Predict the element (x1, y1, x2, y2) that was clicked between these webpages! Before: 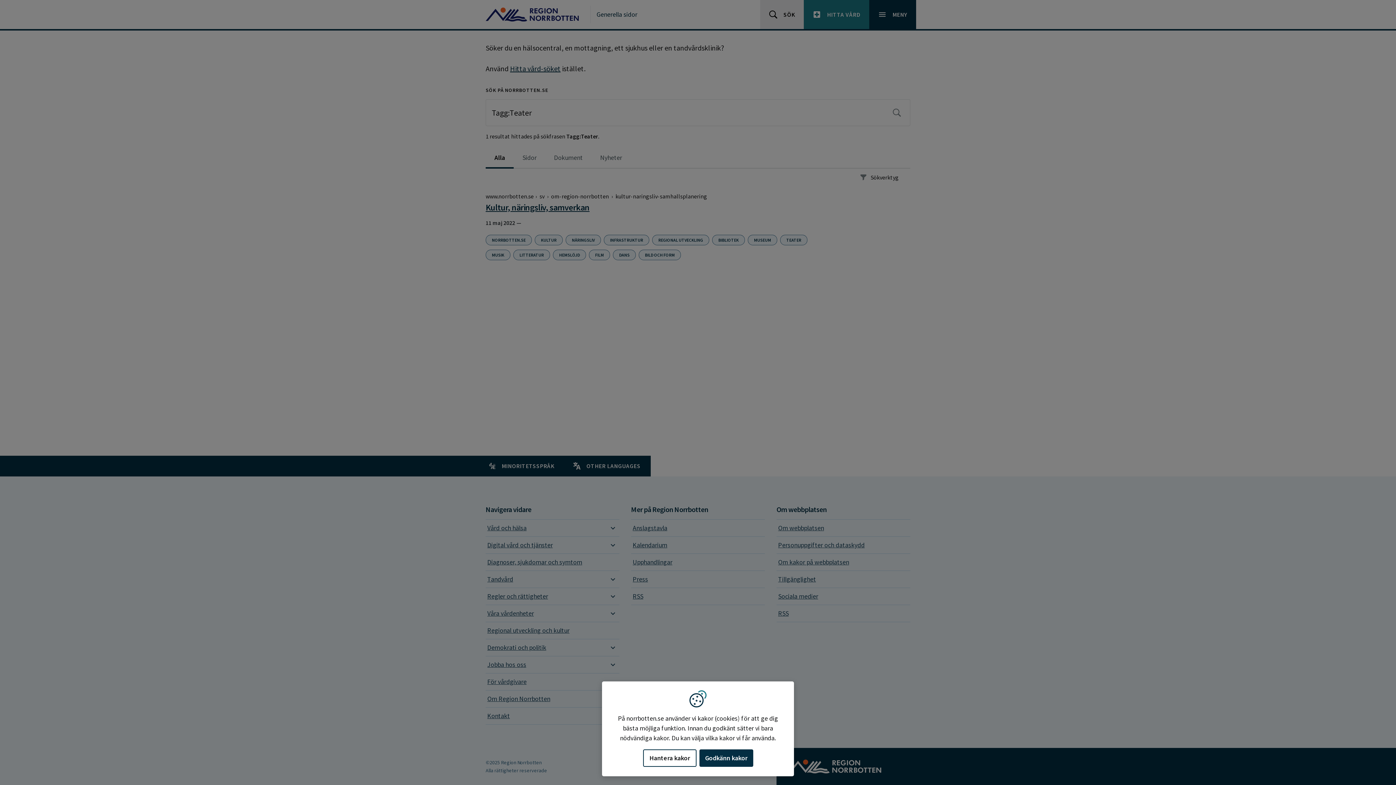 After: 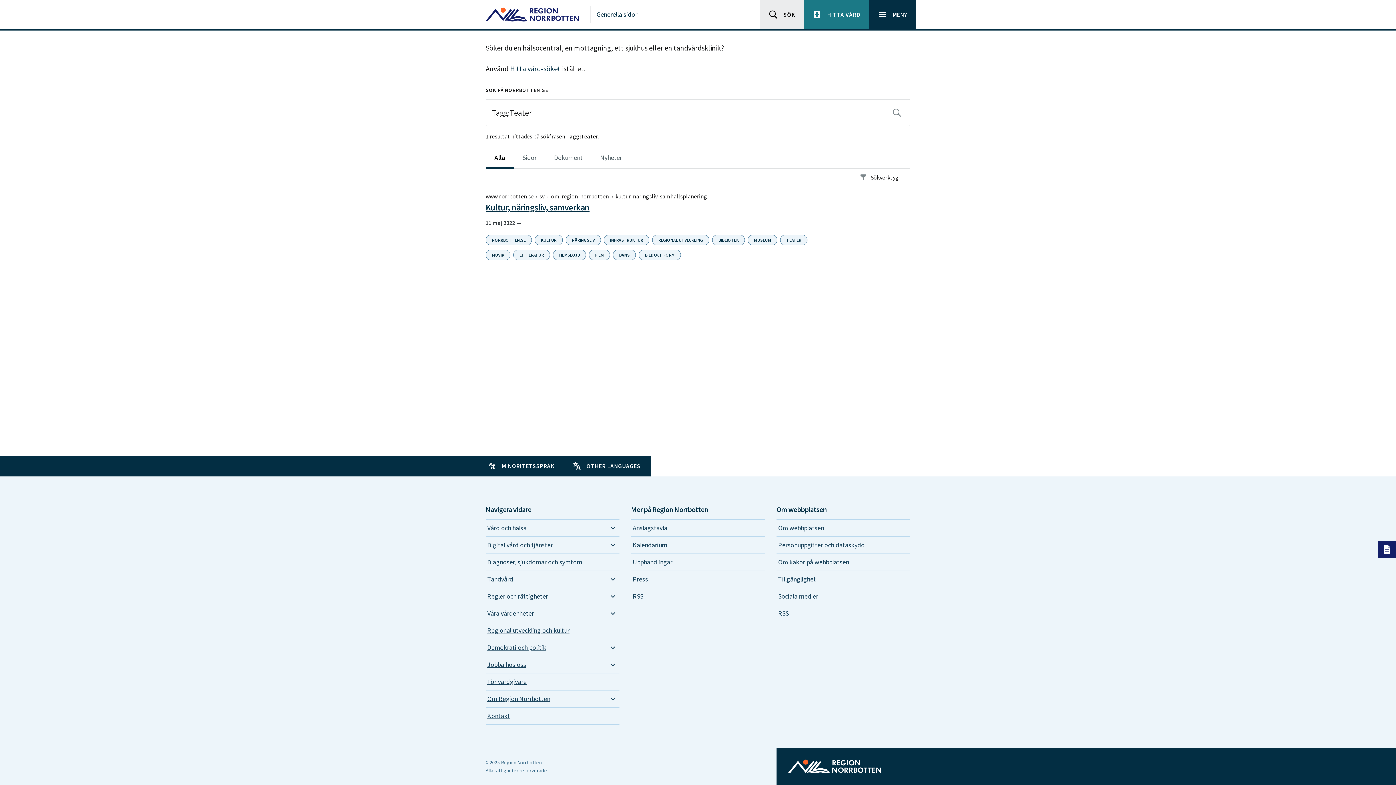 Action: label: Godkänn kakor bbox: (699, 749, 753, 767)